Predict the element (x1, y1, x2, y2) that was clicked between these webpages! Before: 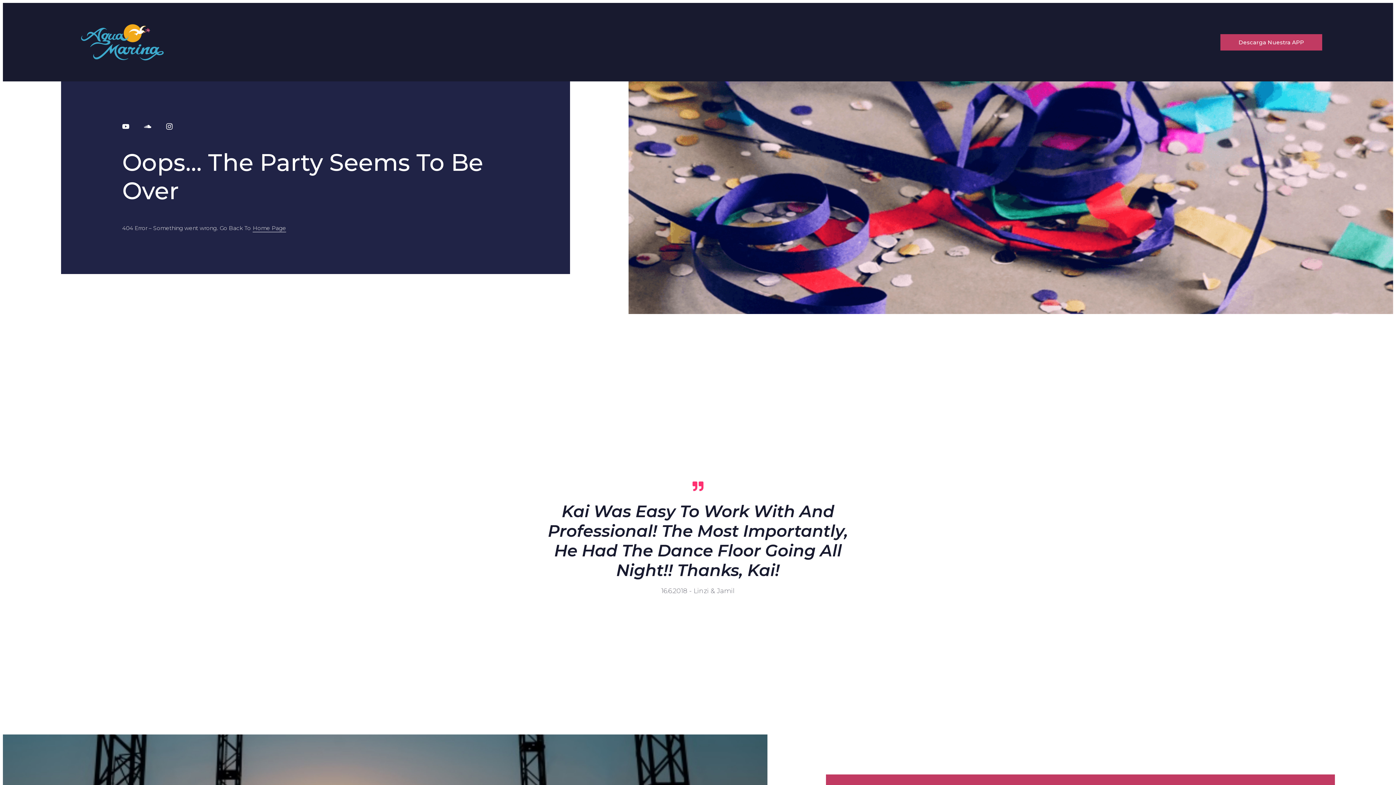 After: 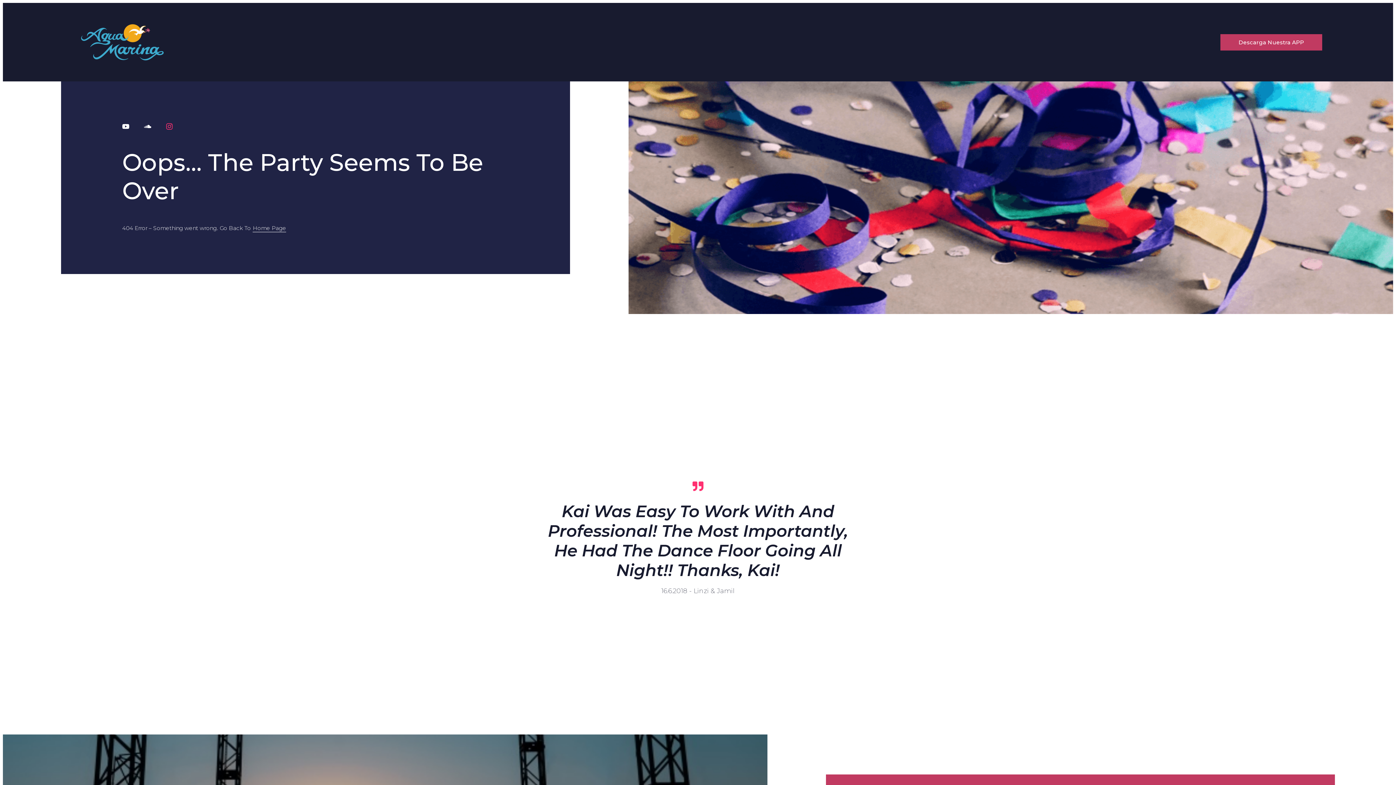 Action: bbox: (165, 122, 176, 130)